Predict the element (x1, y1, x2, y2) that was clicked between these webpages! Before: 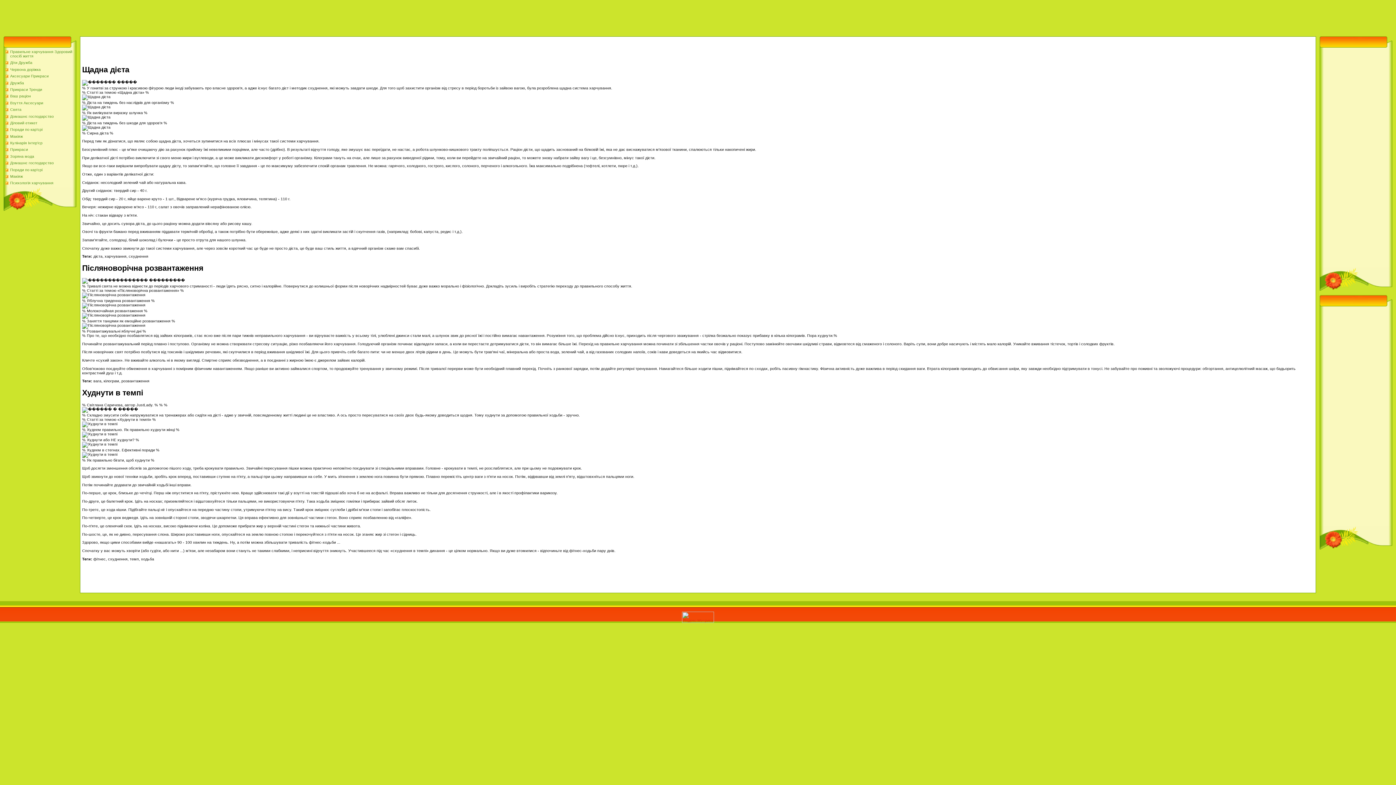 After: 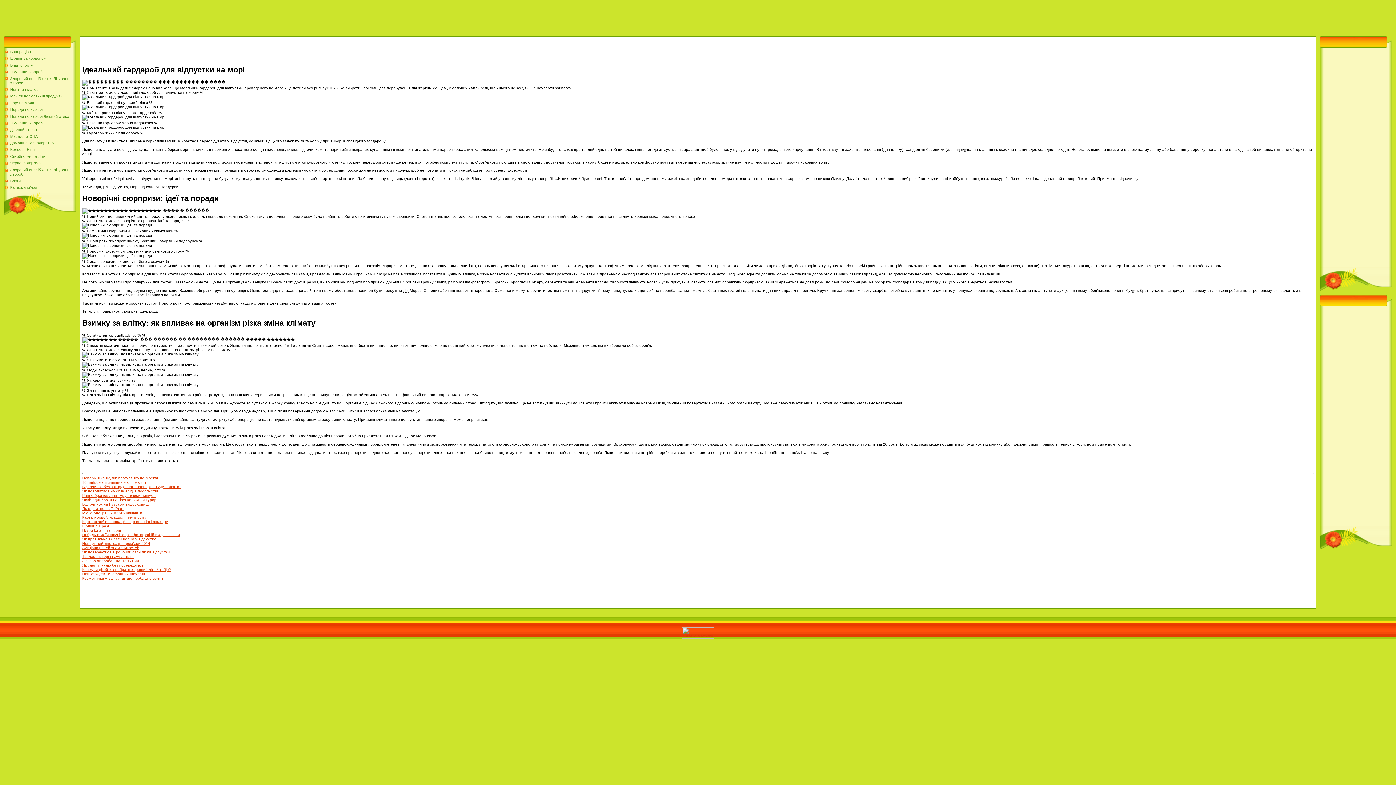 Action: label: Свята bbox: (10, 107, 21, 111)